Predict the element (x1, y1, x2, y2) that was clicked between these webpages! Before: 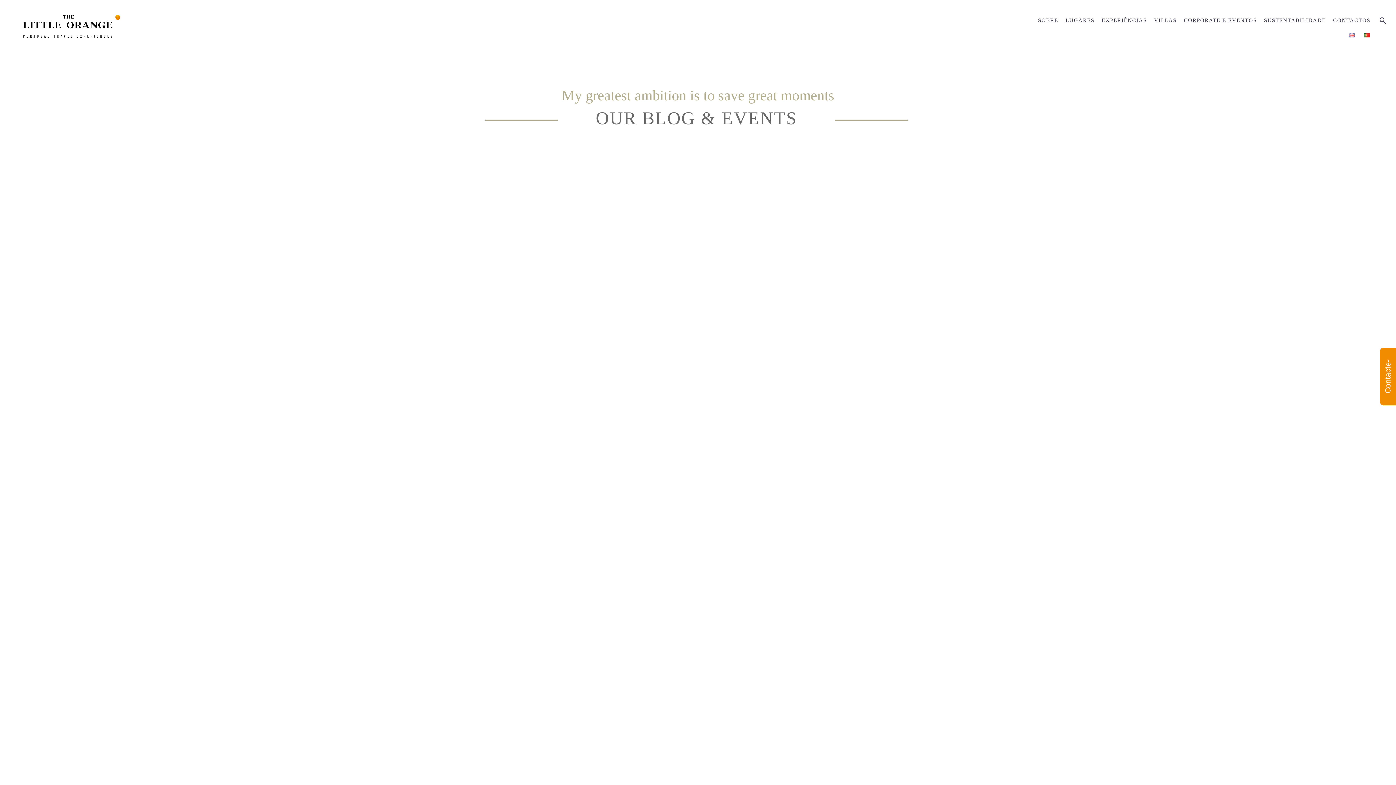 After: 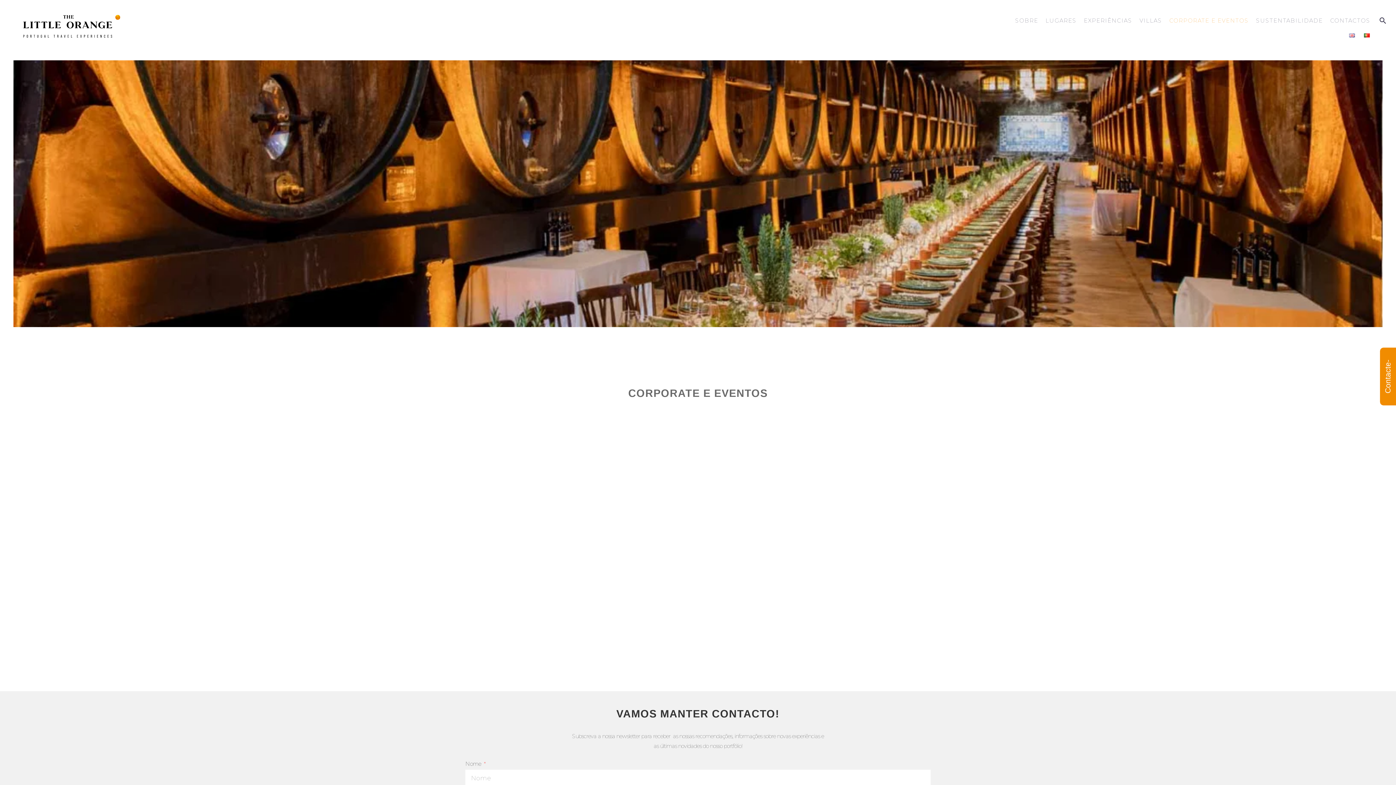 Action: bbox: (1180, 11, 1260, 29) label: CORPORATE E EVENTOS